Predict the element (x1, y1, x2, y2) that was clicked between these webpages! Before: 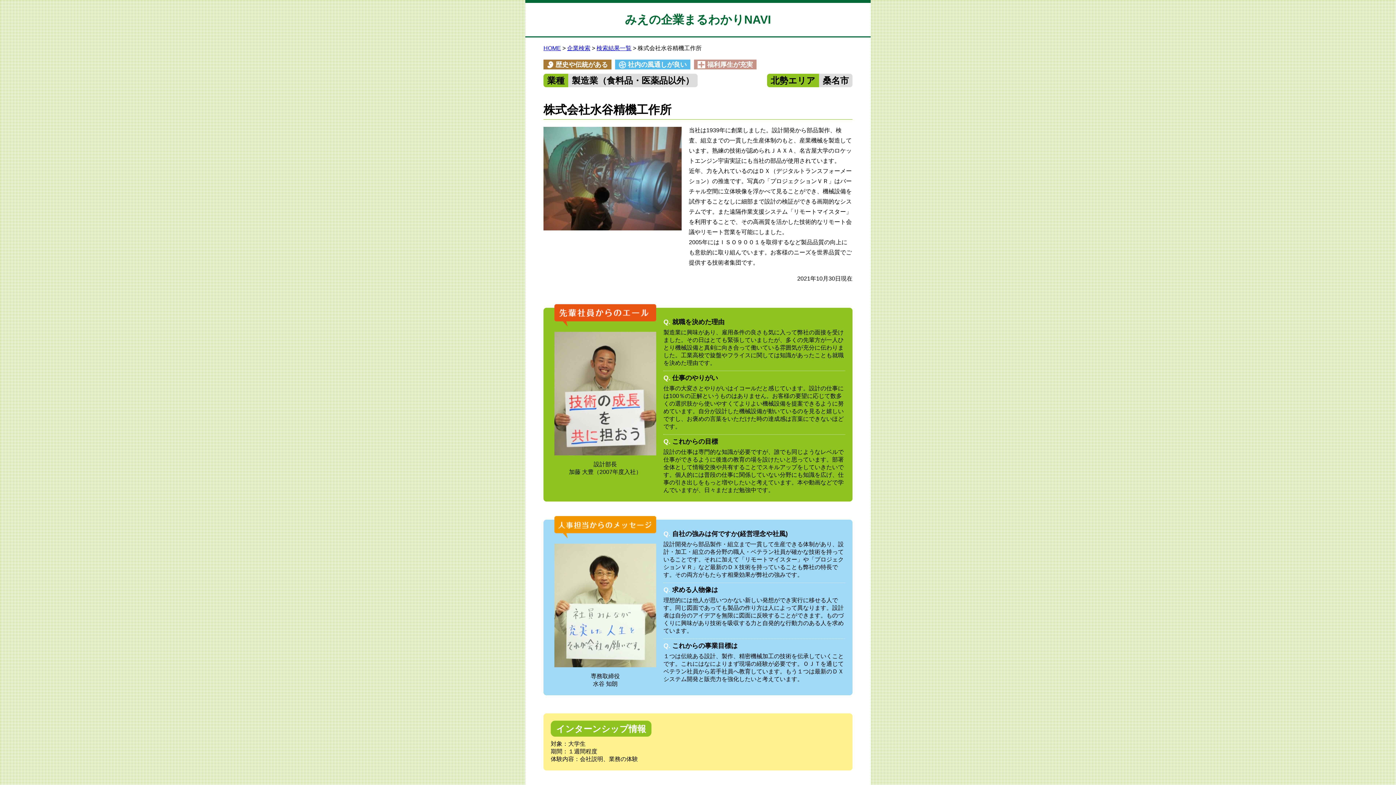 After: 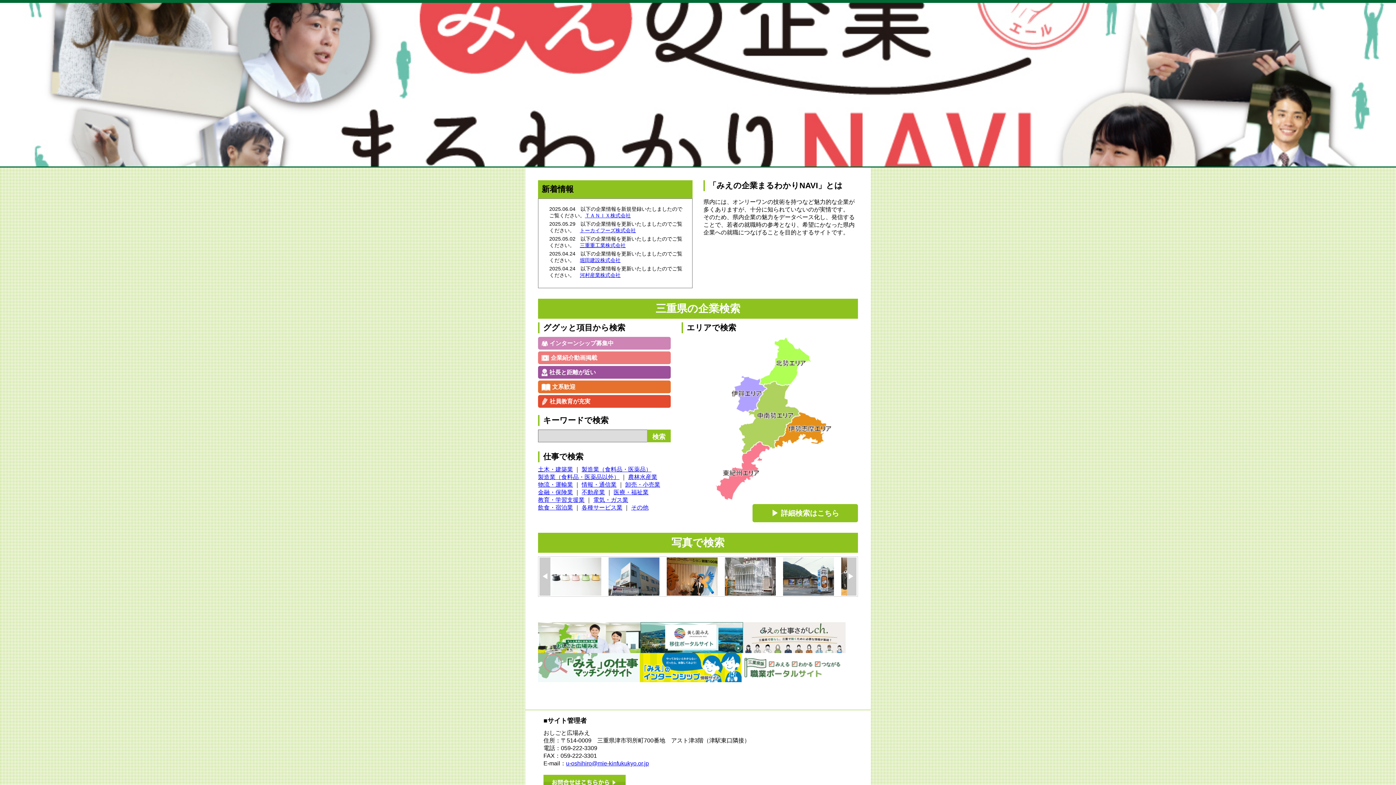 Action: bbox: (543, 45, 561, 51) label: HOME